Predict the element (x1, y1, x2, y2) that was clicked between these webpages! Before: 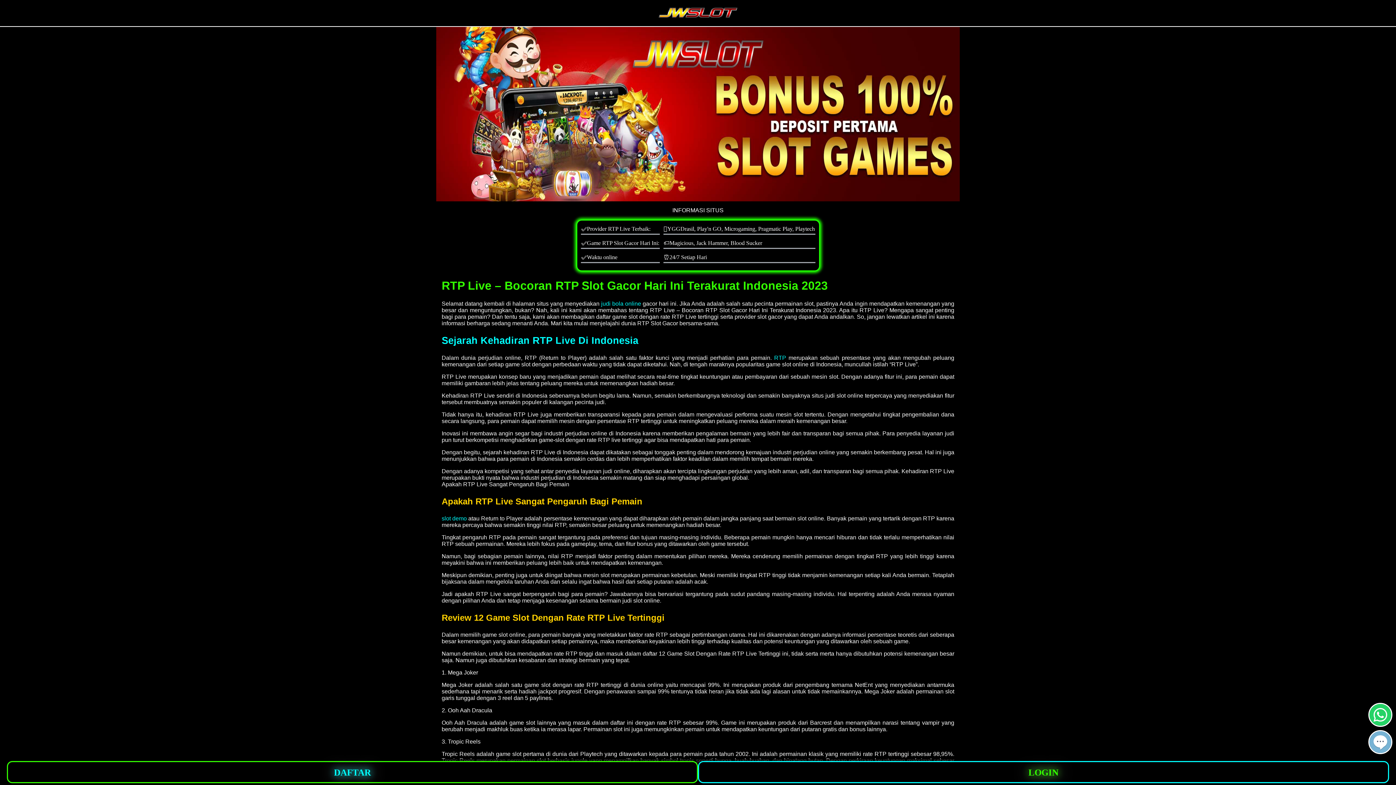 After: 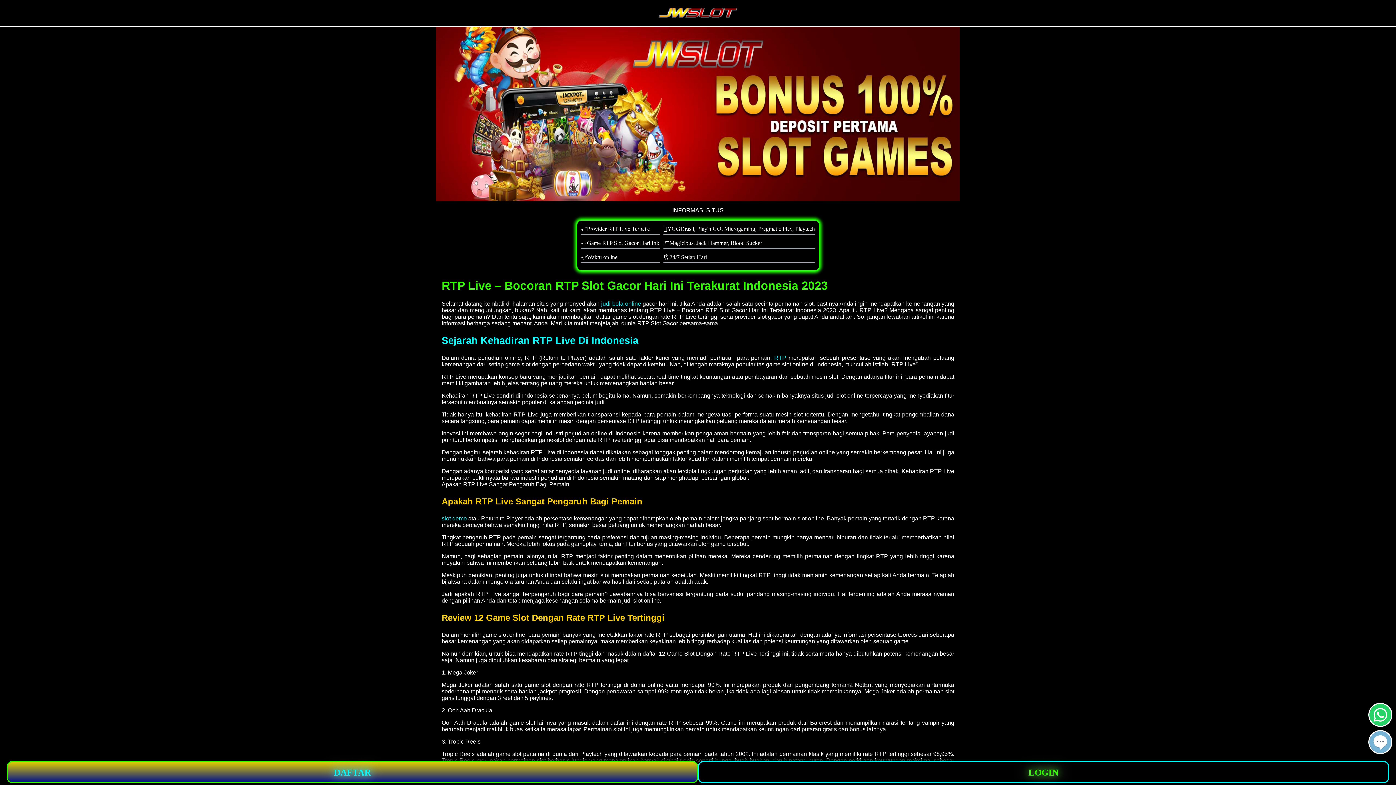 Action: bbox: (6, 761, 698, 783) label: DAFTAR